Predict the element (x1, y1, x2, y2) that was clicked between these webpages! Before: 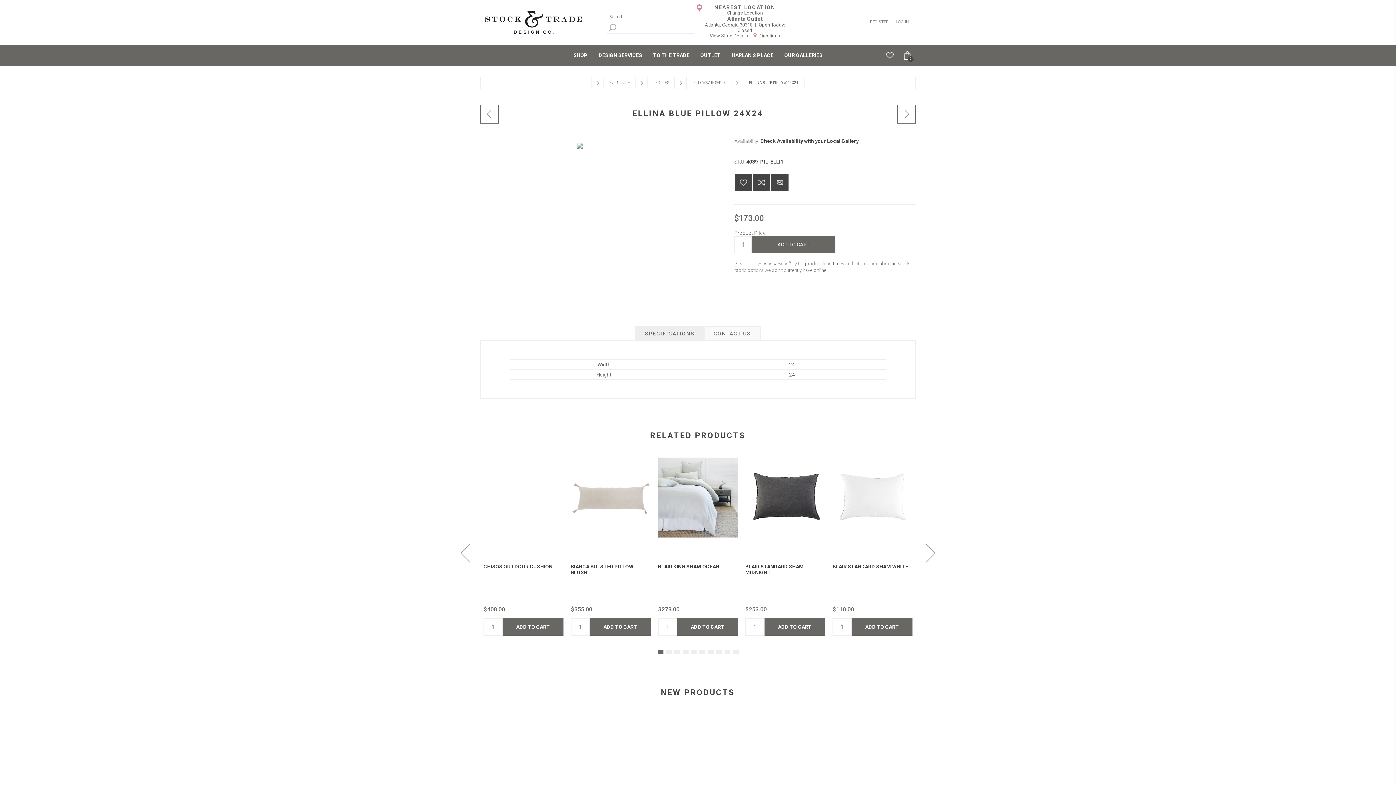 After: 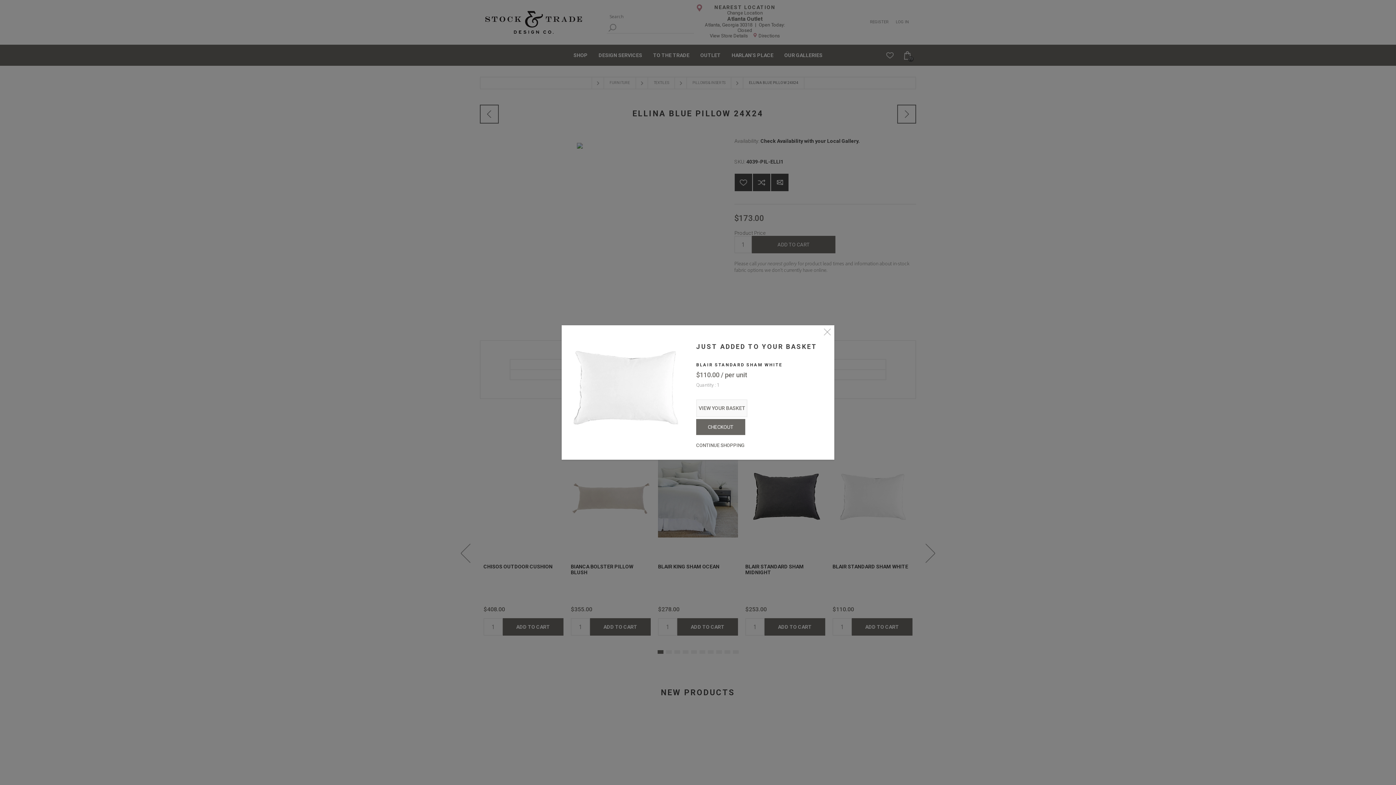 Action: bbox: (851, 618, 912, 636) label: ADD TO CART